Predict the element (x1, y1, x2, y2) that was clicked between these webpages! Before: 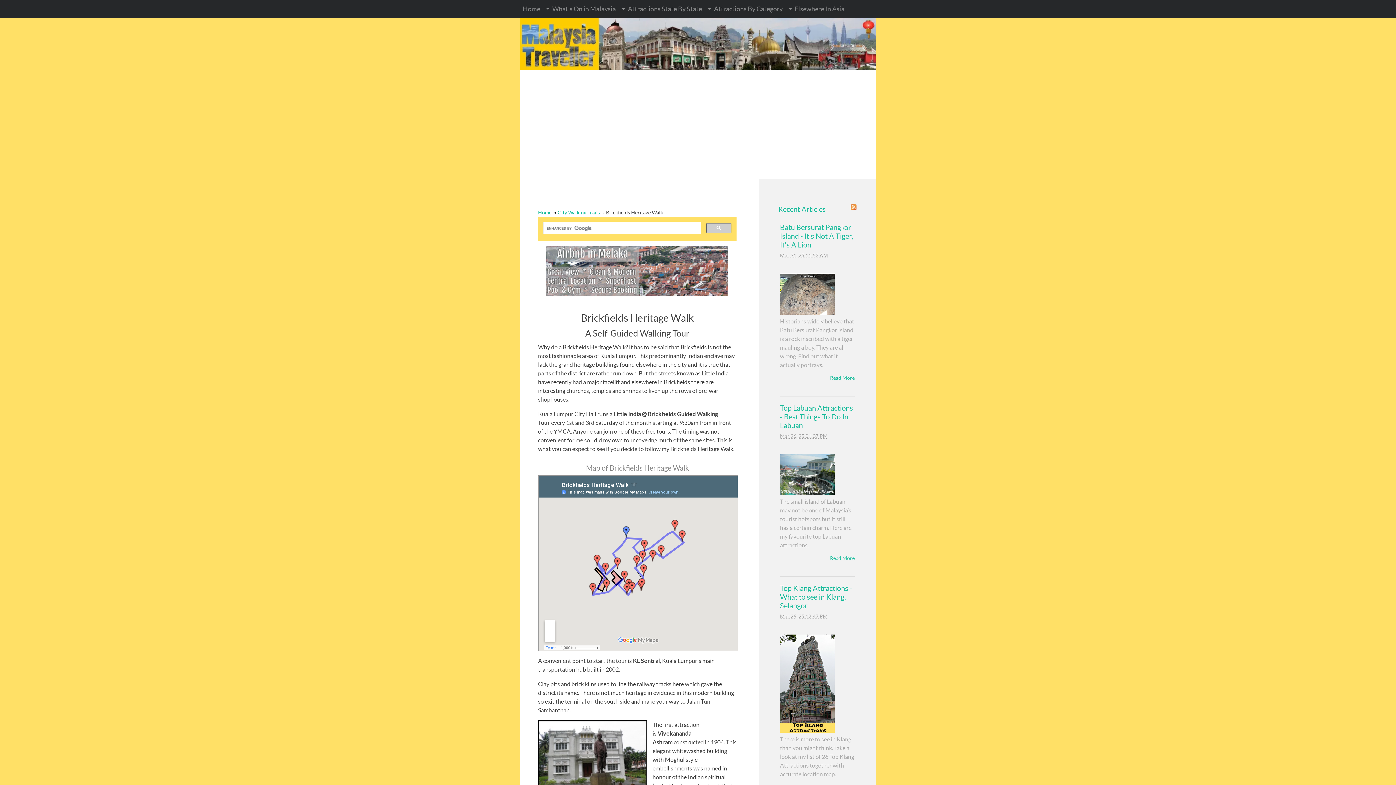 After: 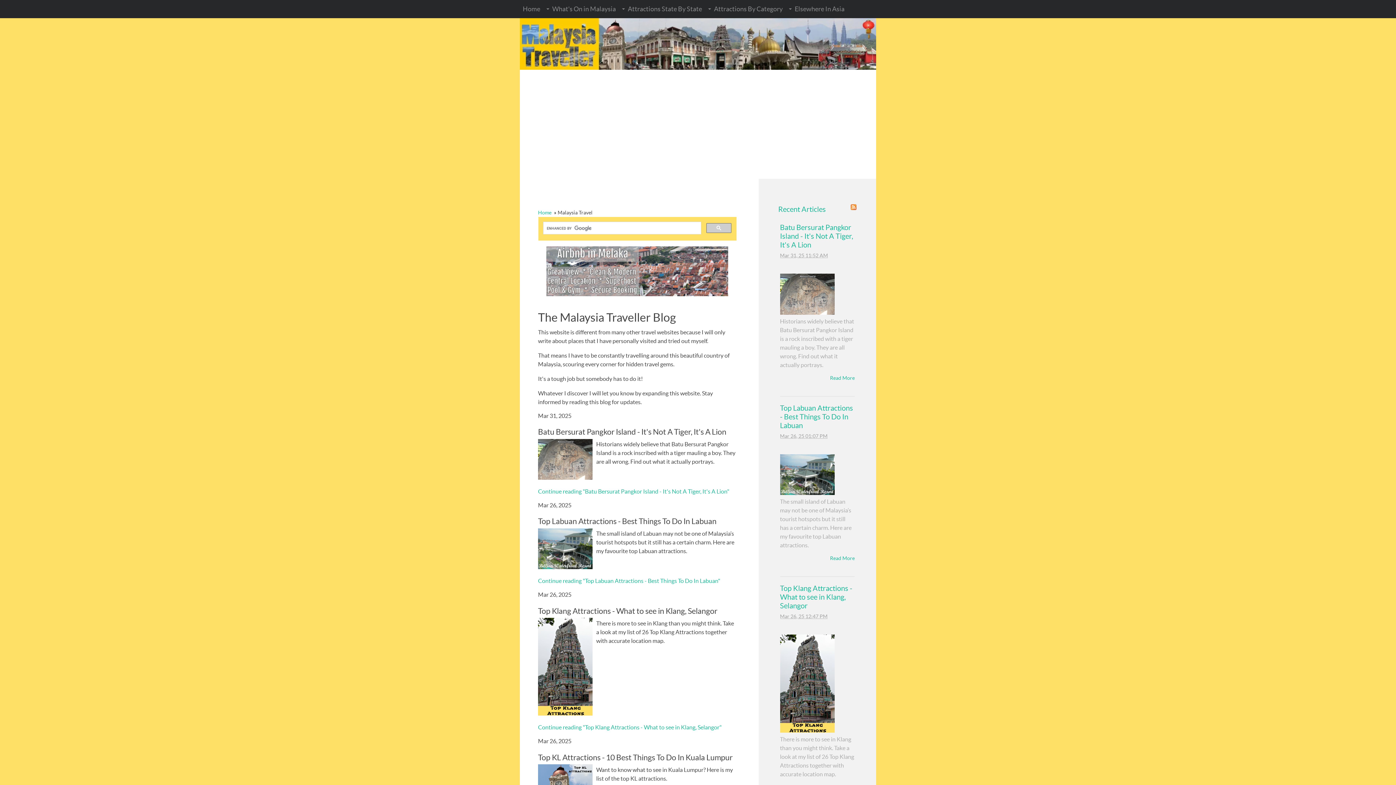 Action: label: Recent Articles bbox: (778, 205, 826, 213)